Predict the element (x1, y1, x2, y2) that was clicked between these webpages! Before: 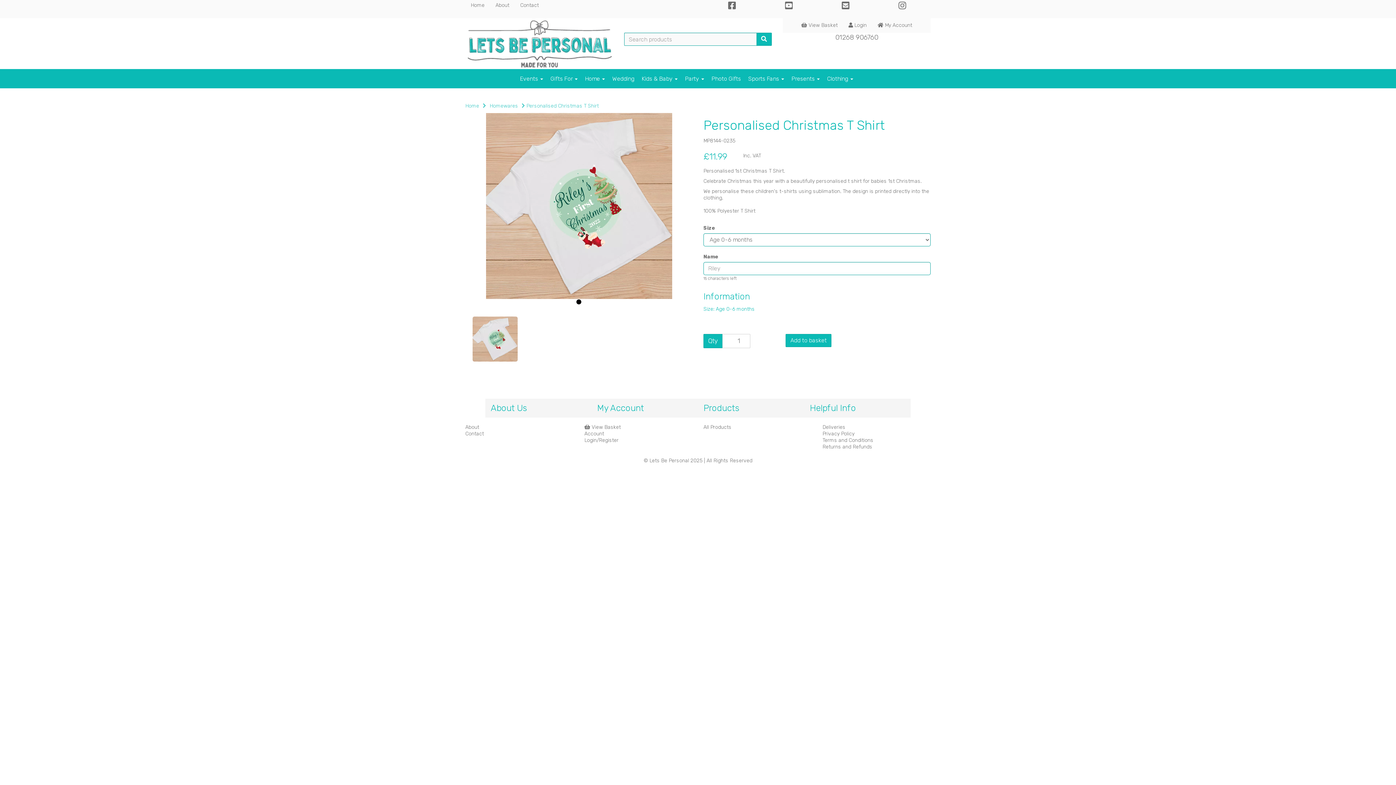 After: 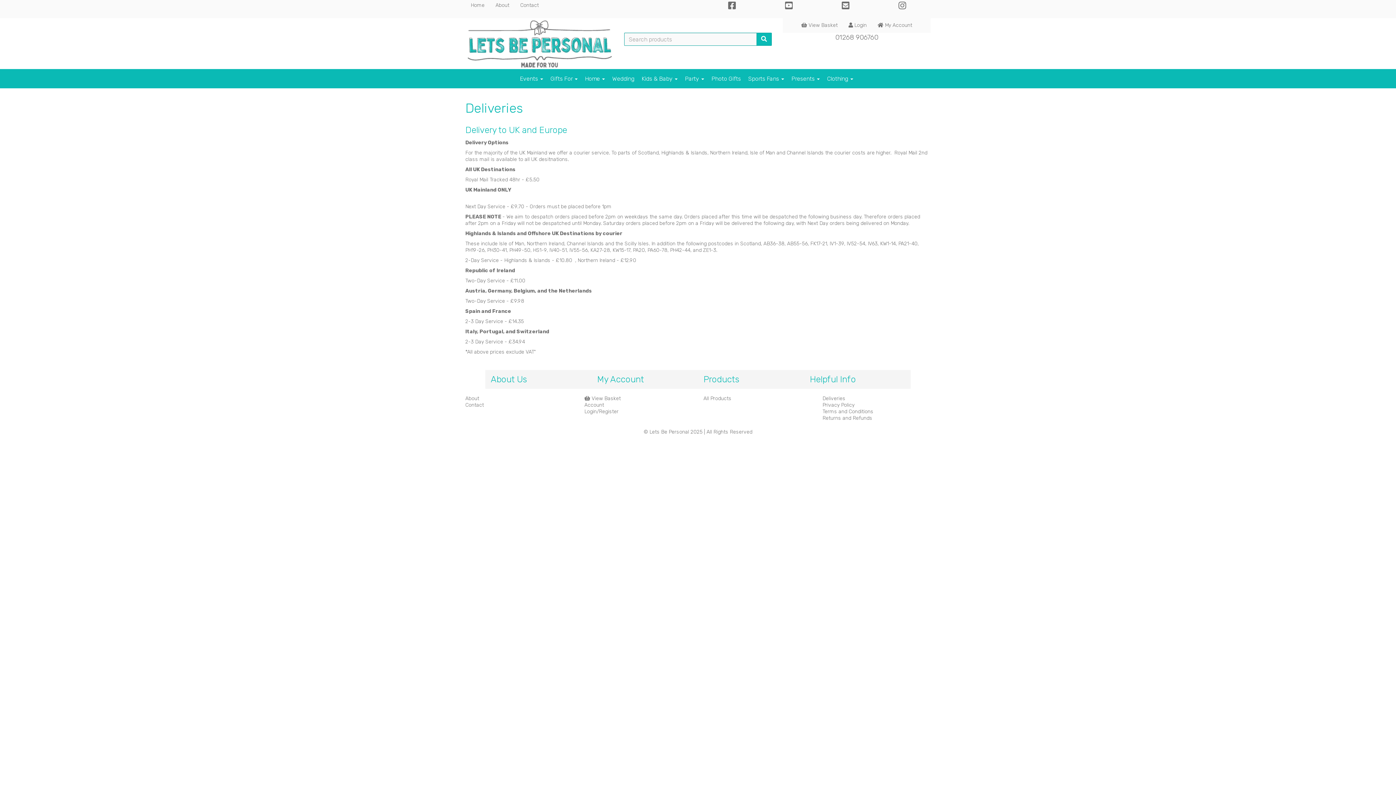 Action: bbox: (822, 424, 845, 430) label: Deliveries